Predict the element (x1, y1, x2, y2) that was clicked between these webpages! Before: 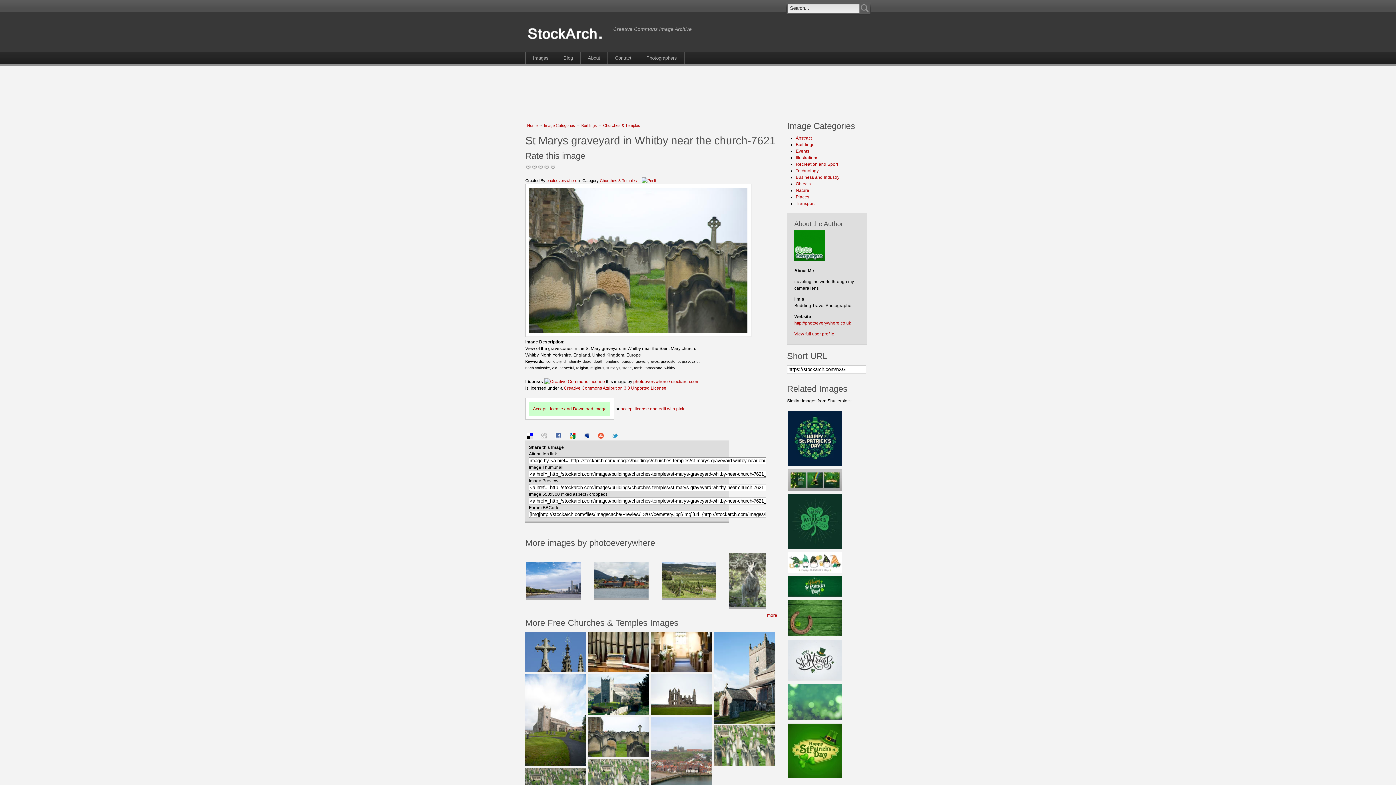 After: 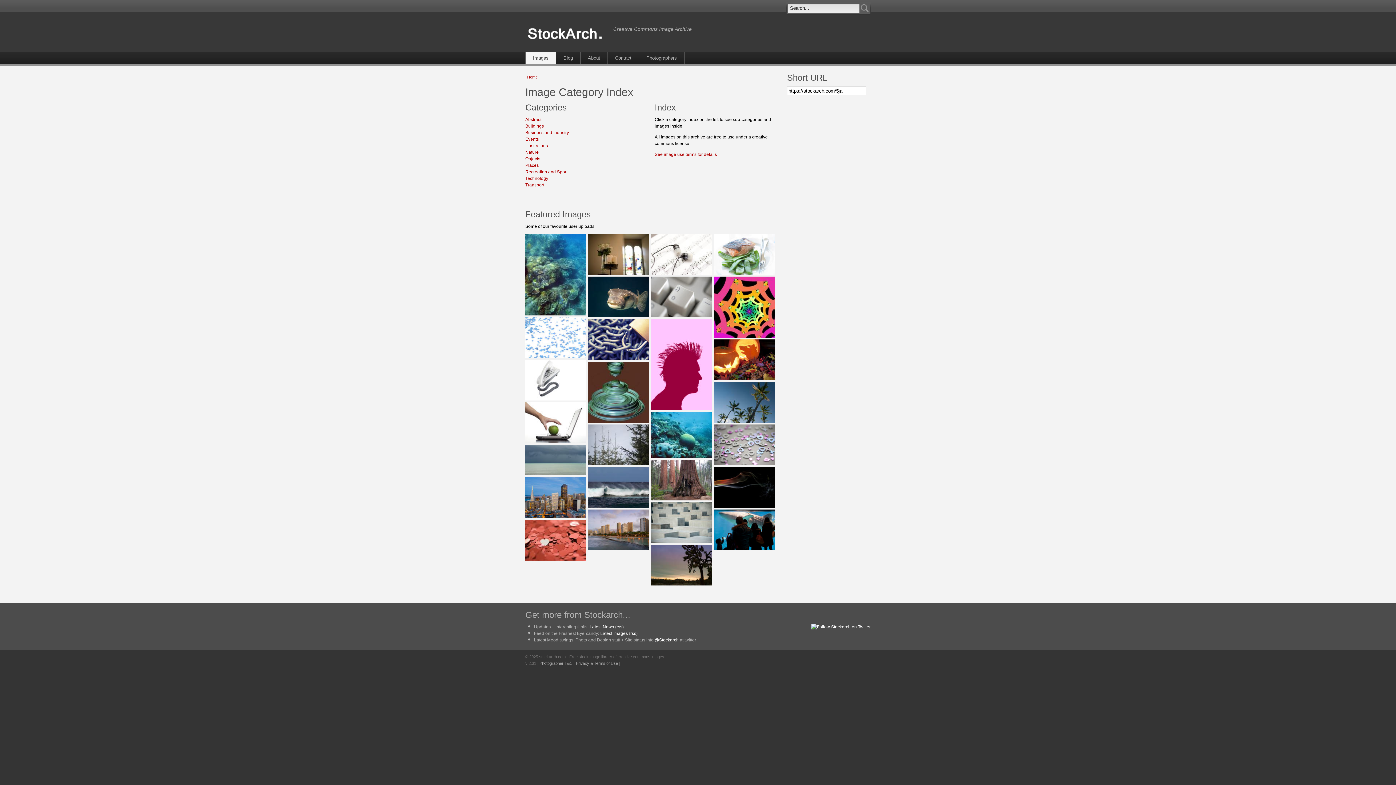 Action: label: Images bbox: (525, 51, 556, 64)